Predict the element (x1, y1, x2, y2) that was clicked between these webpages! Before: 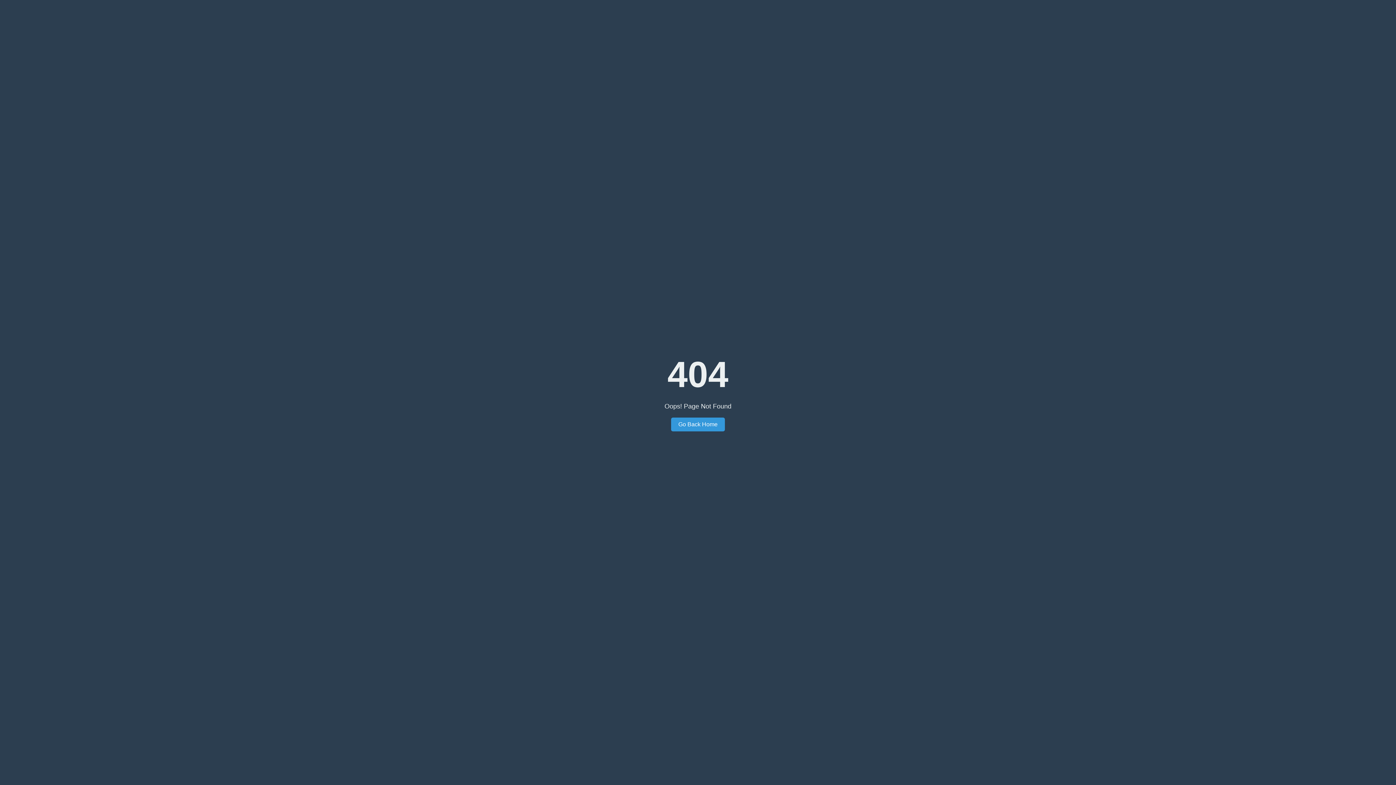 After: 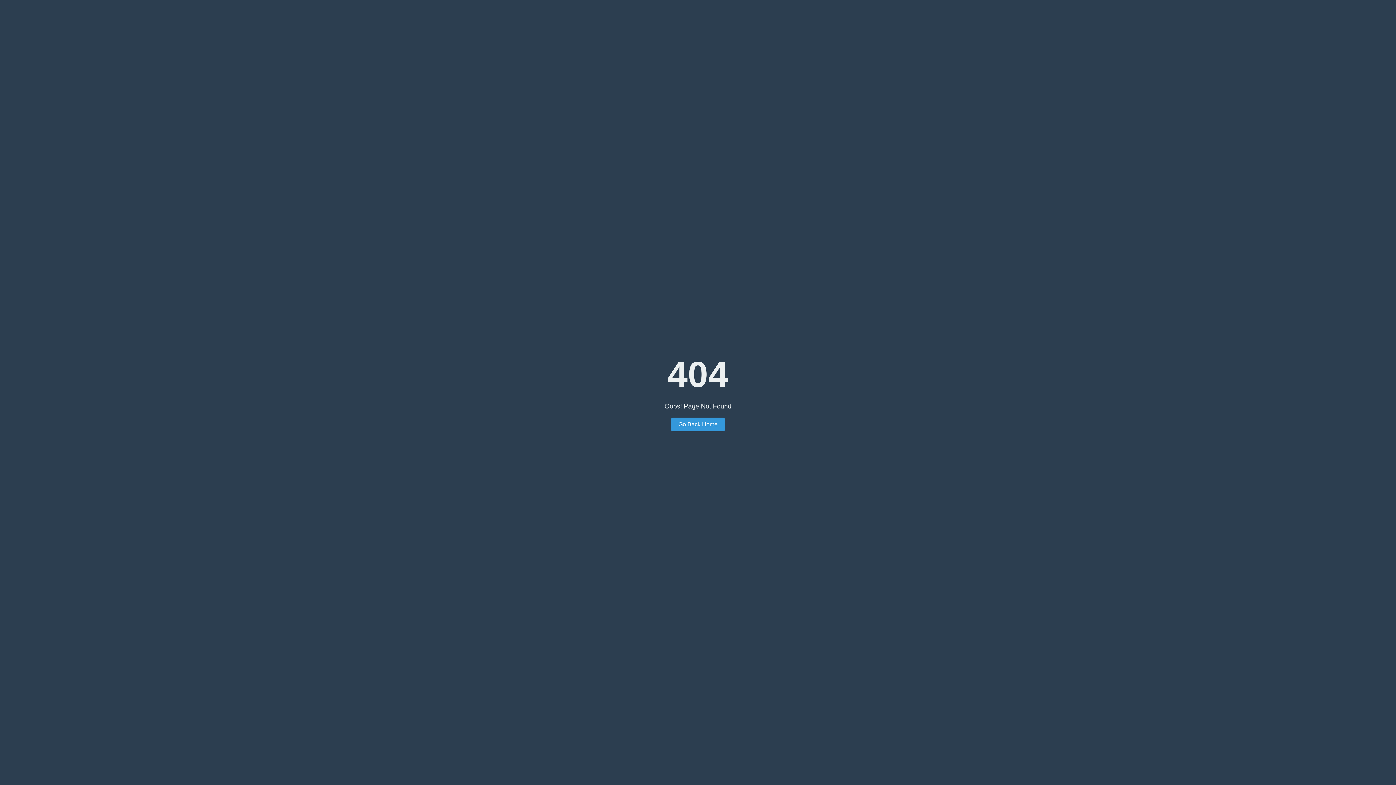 Action: bbox: (671, 417, 725, 431) label: Go Back Home